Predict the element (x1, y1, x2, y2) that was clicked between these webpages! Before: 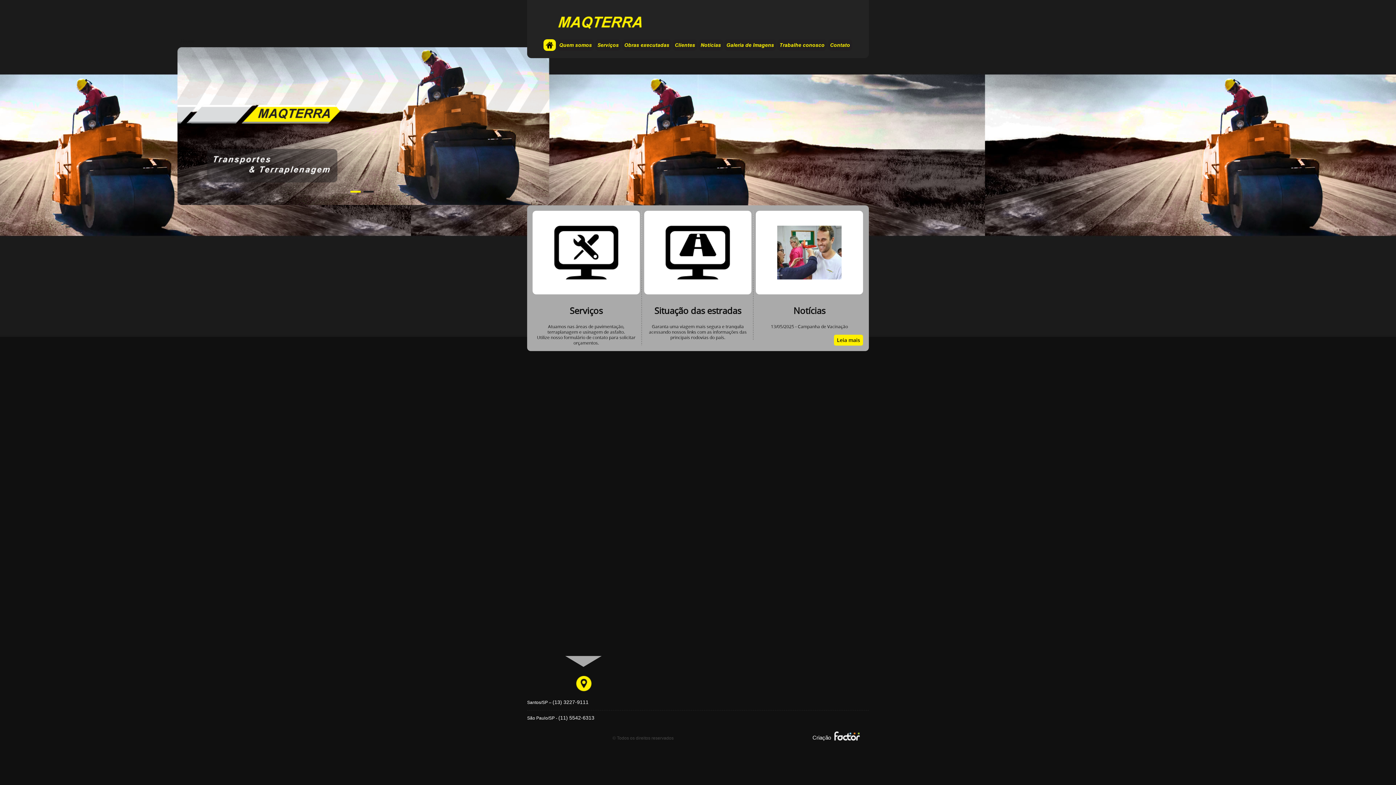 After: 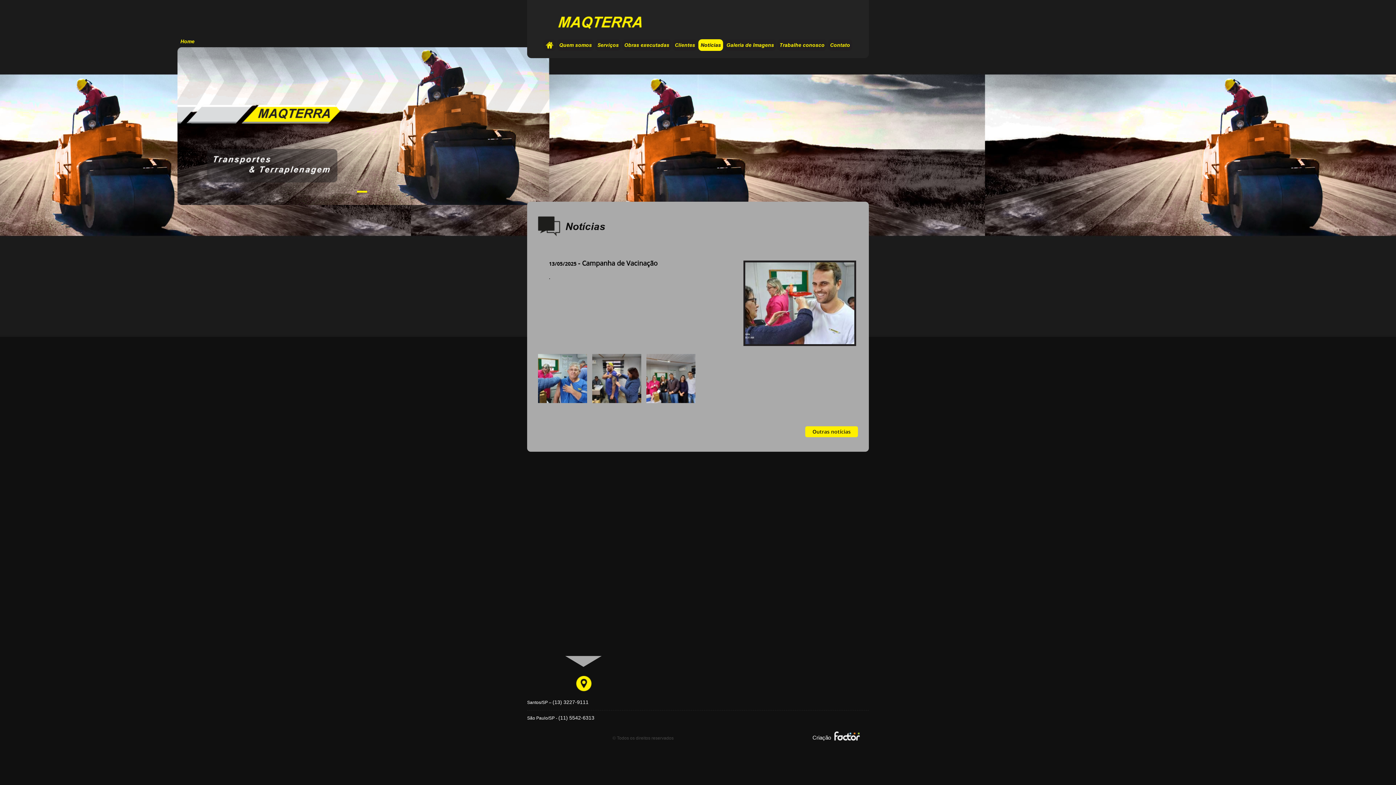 Action: label: Leia mais bbox: (834, 334, 863, 345)